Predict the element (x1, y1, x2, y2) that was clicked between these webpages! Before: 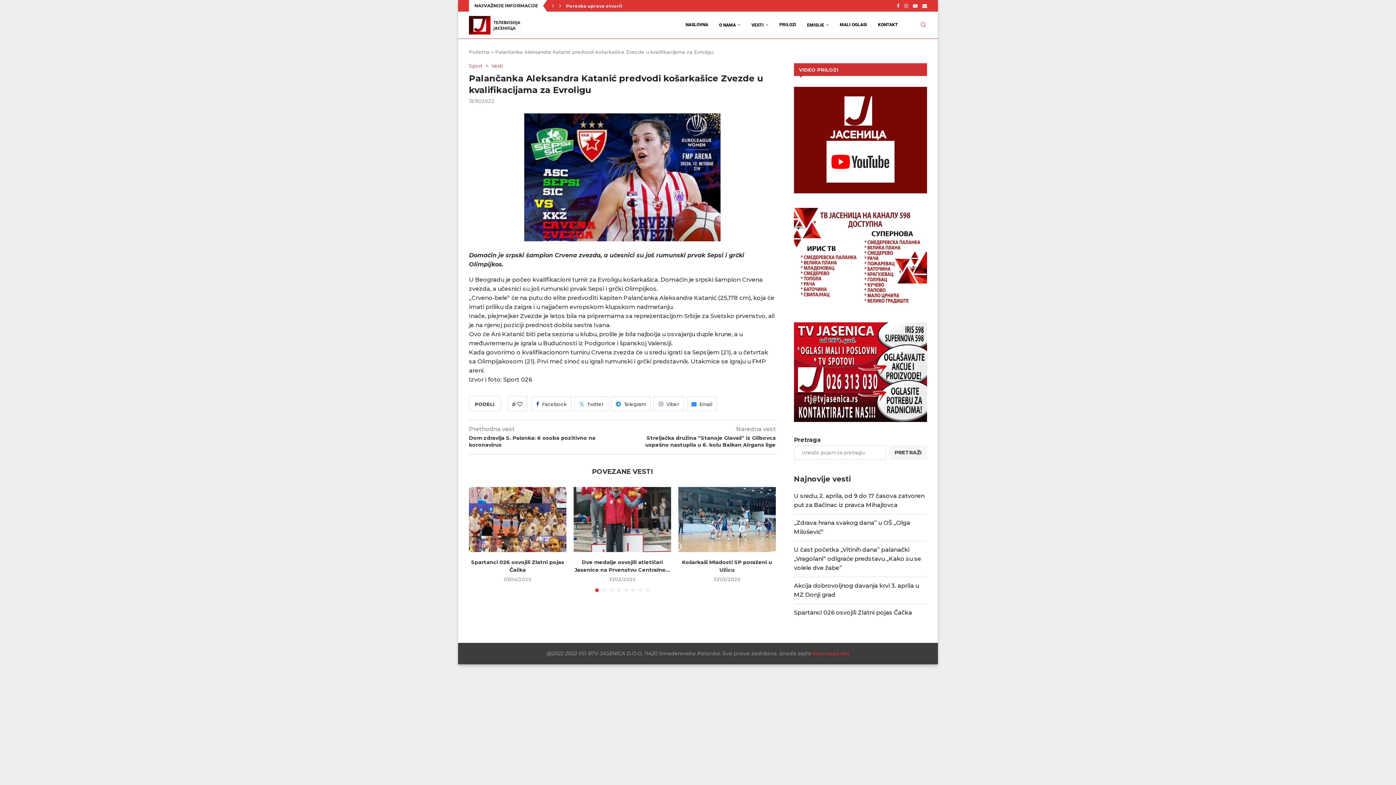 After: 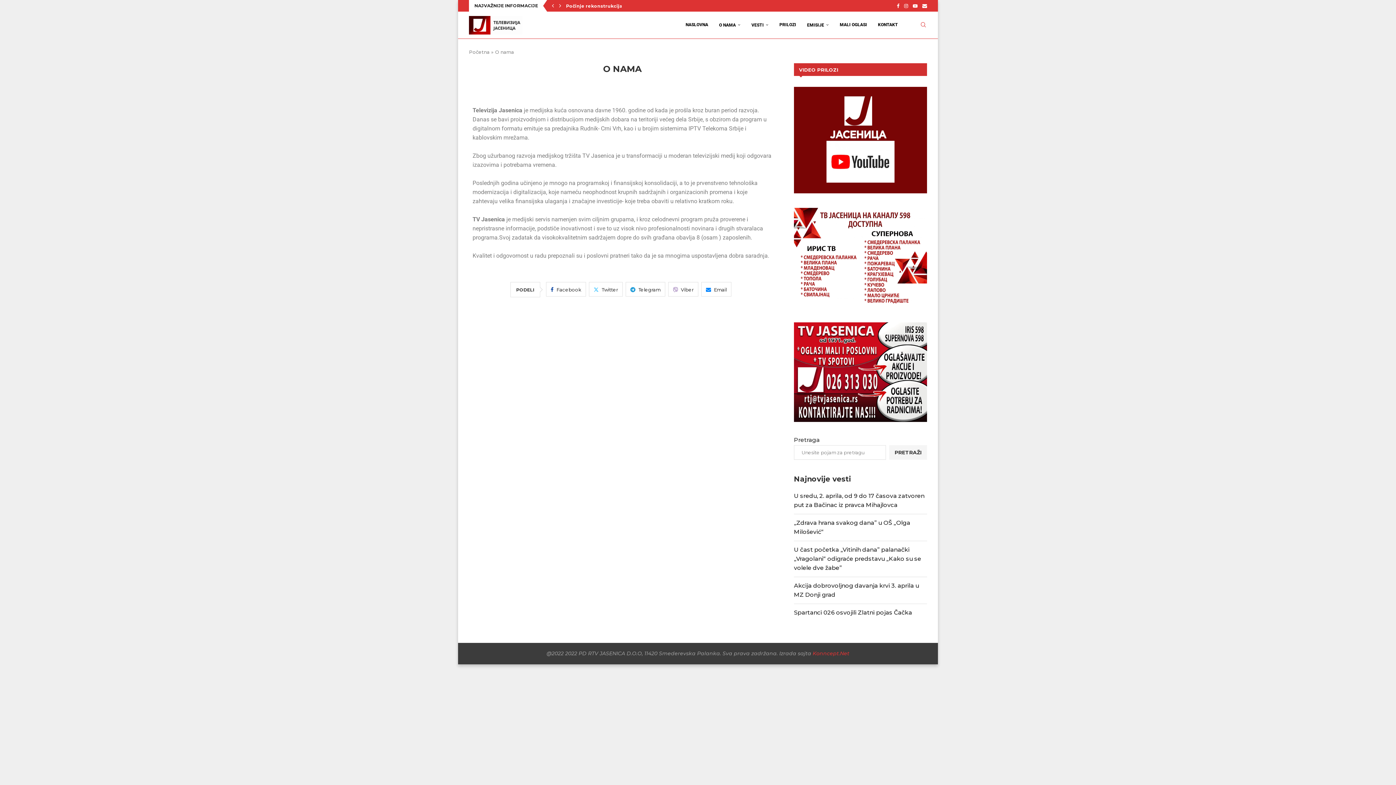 Action: bbox: (713, 11, 746, 38) label: O NAMA